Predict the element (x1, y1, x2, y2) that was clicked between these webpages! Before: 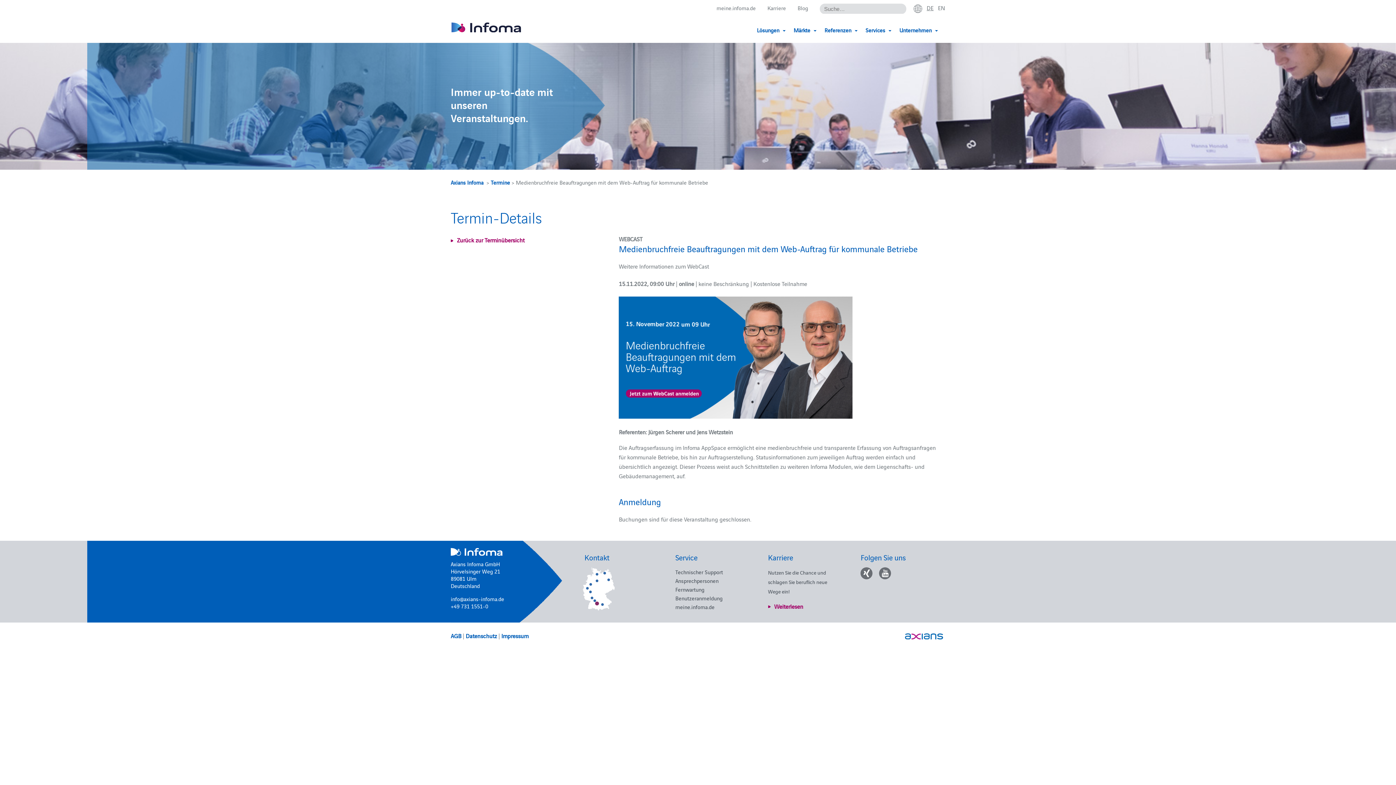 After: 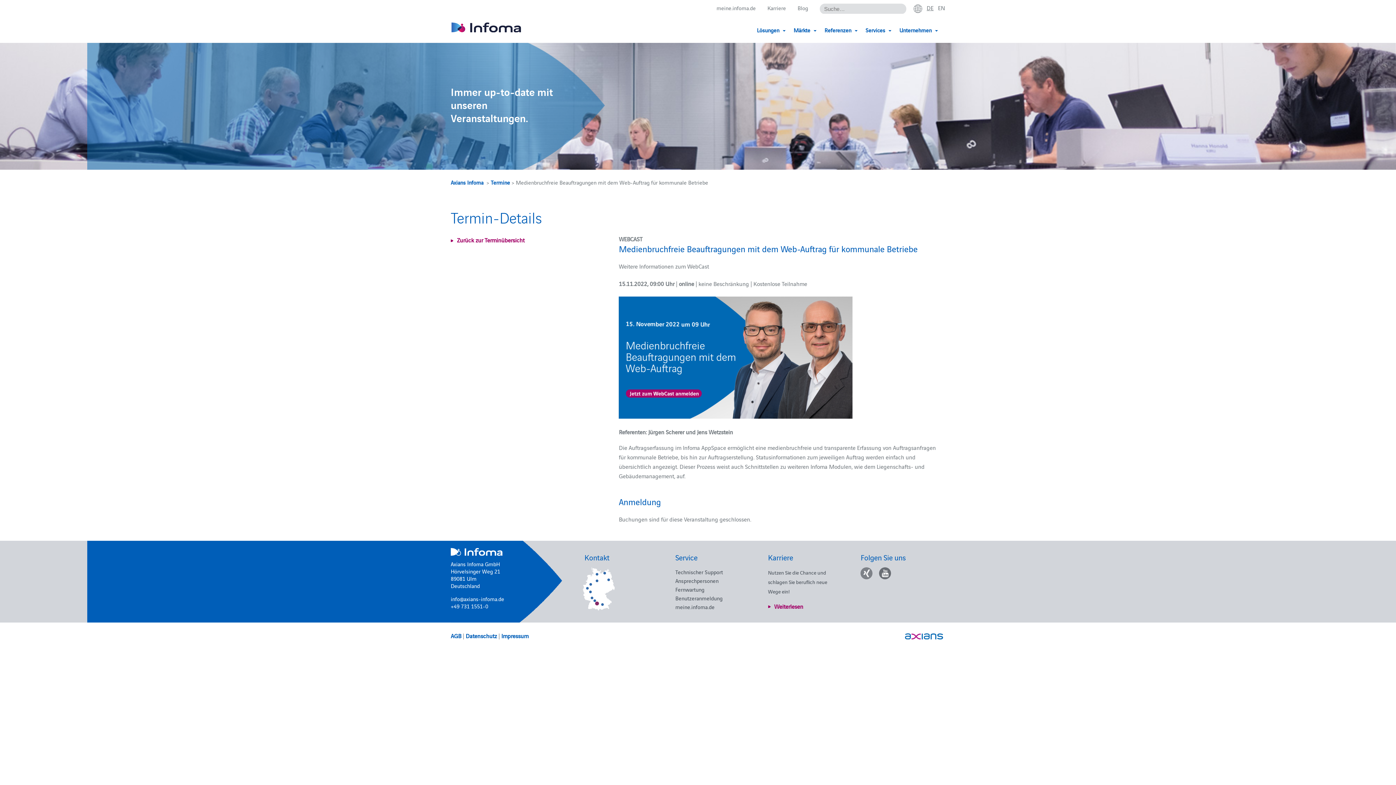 Action: bbox: (860, 567, 872, 577)